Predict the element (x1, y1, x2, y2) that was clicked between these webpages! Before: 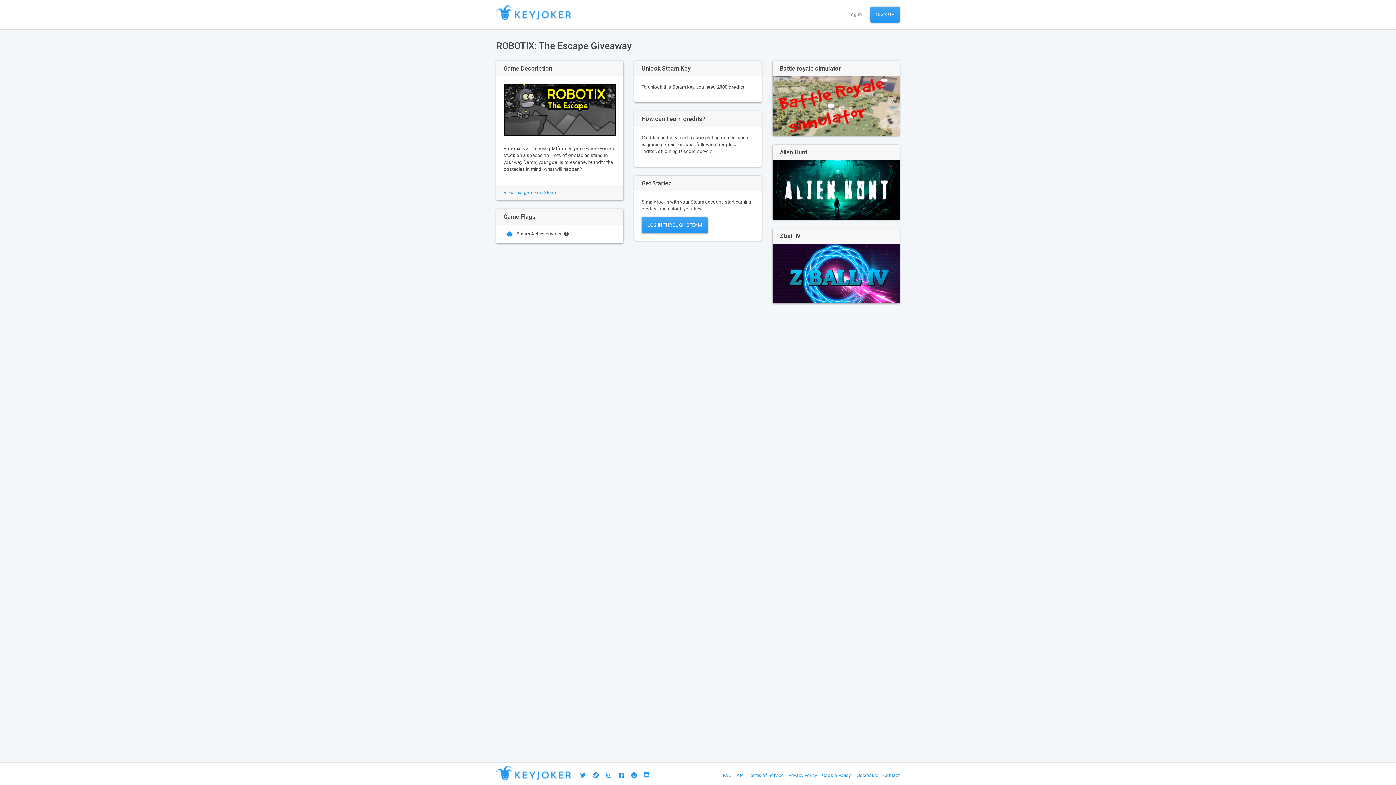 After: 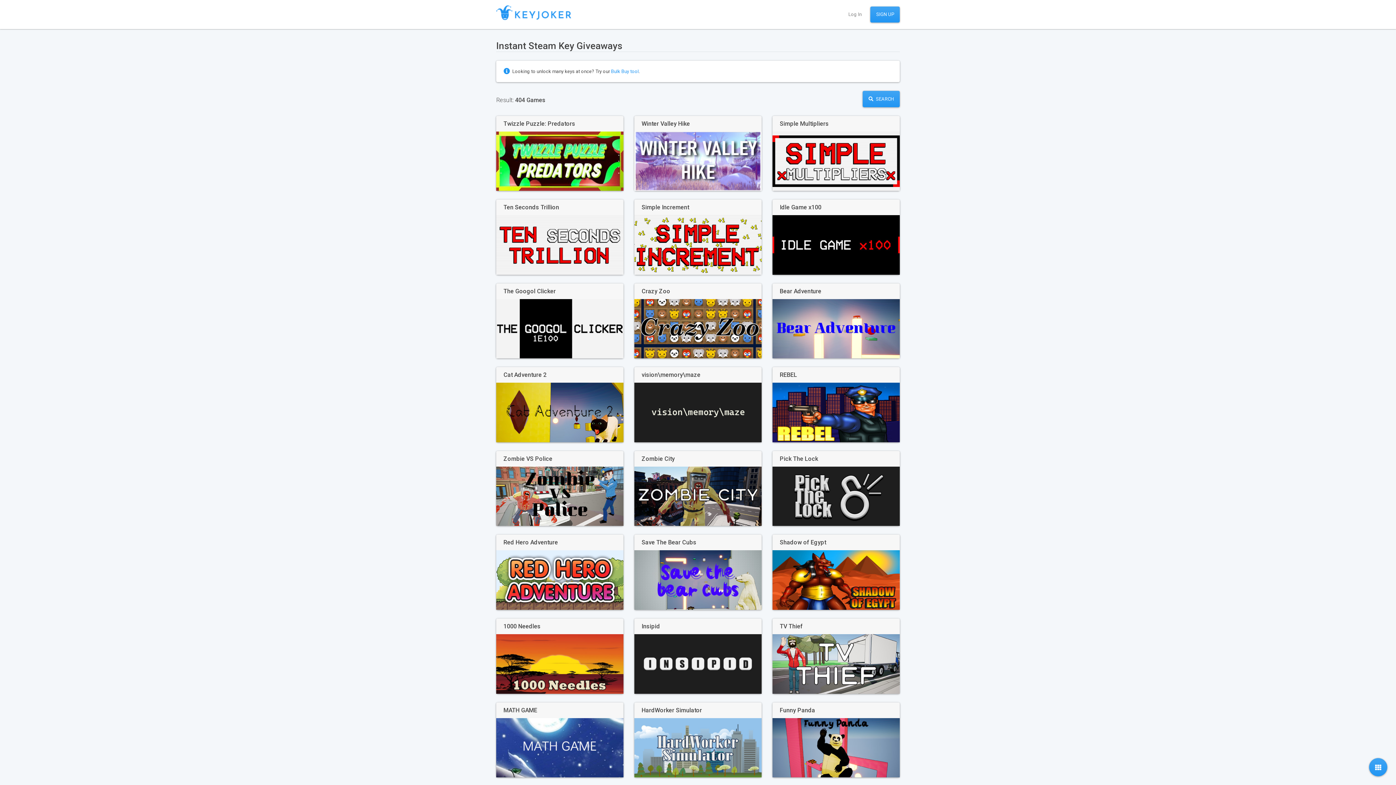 Action: bbox: (496, 765, 571, 786)